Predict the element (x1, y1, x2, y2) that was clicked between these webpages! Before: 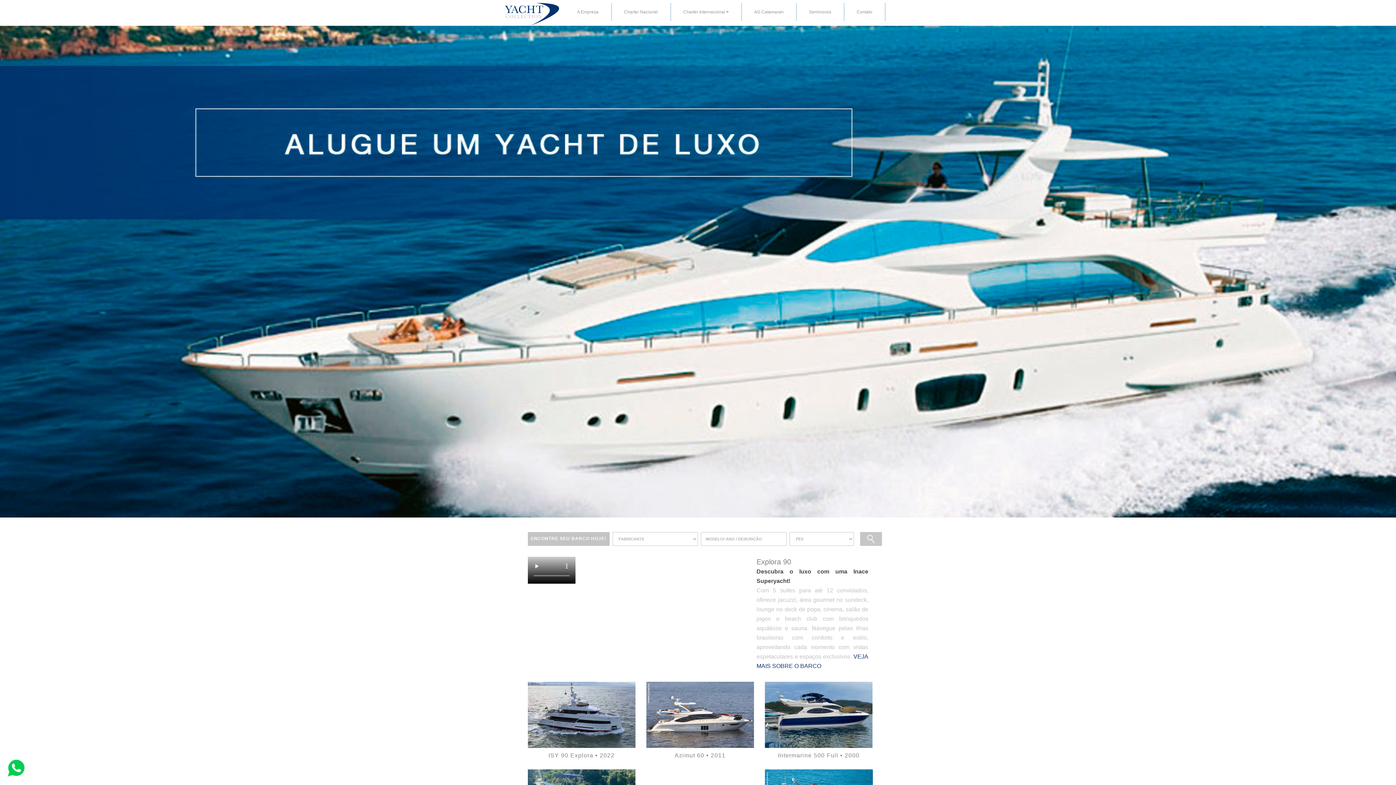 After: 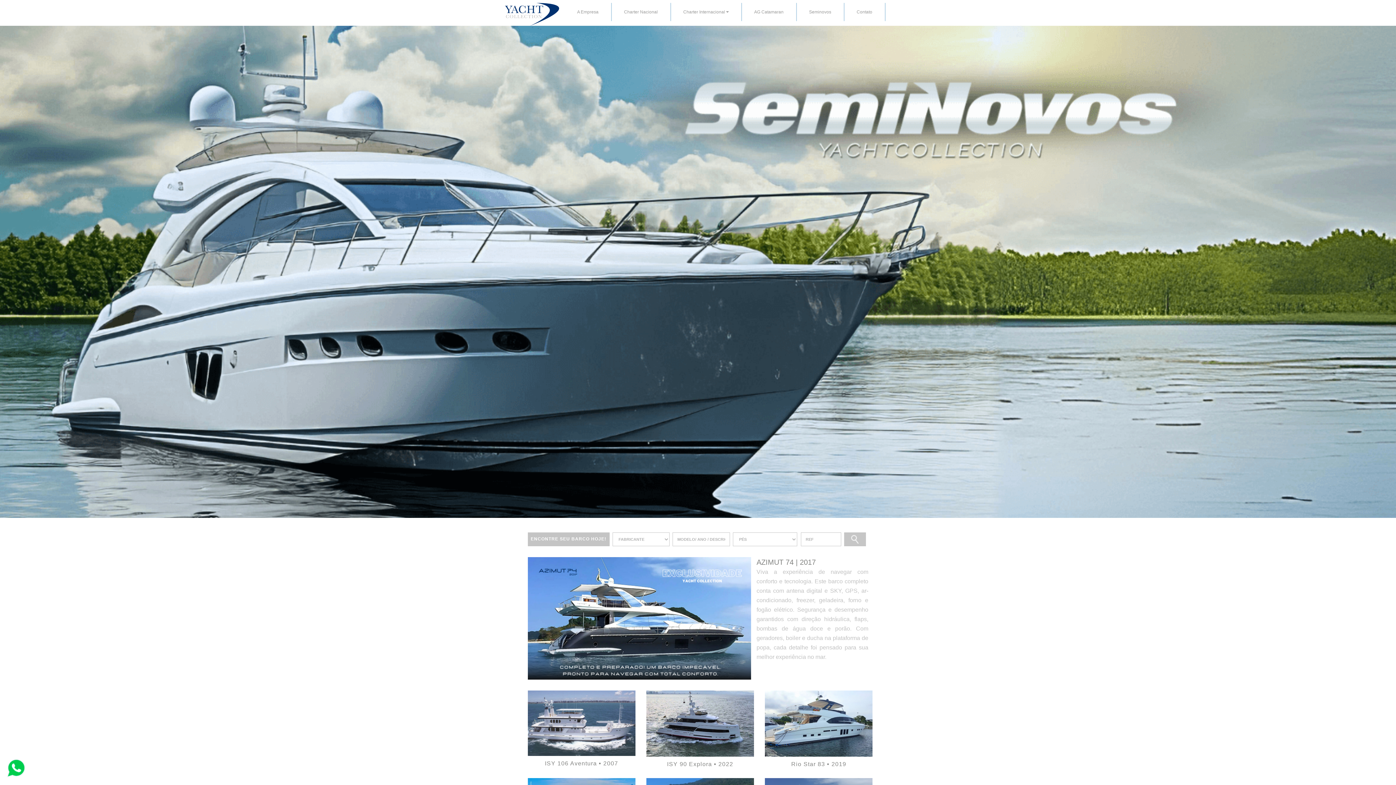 Action: label: Seminovos bbox: (796, 2, 843, 20)